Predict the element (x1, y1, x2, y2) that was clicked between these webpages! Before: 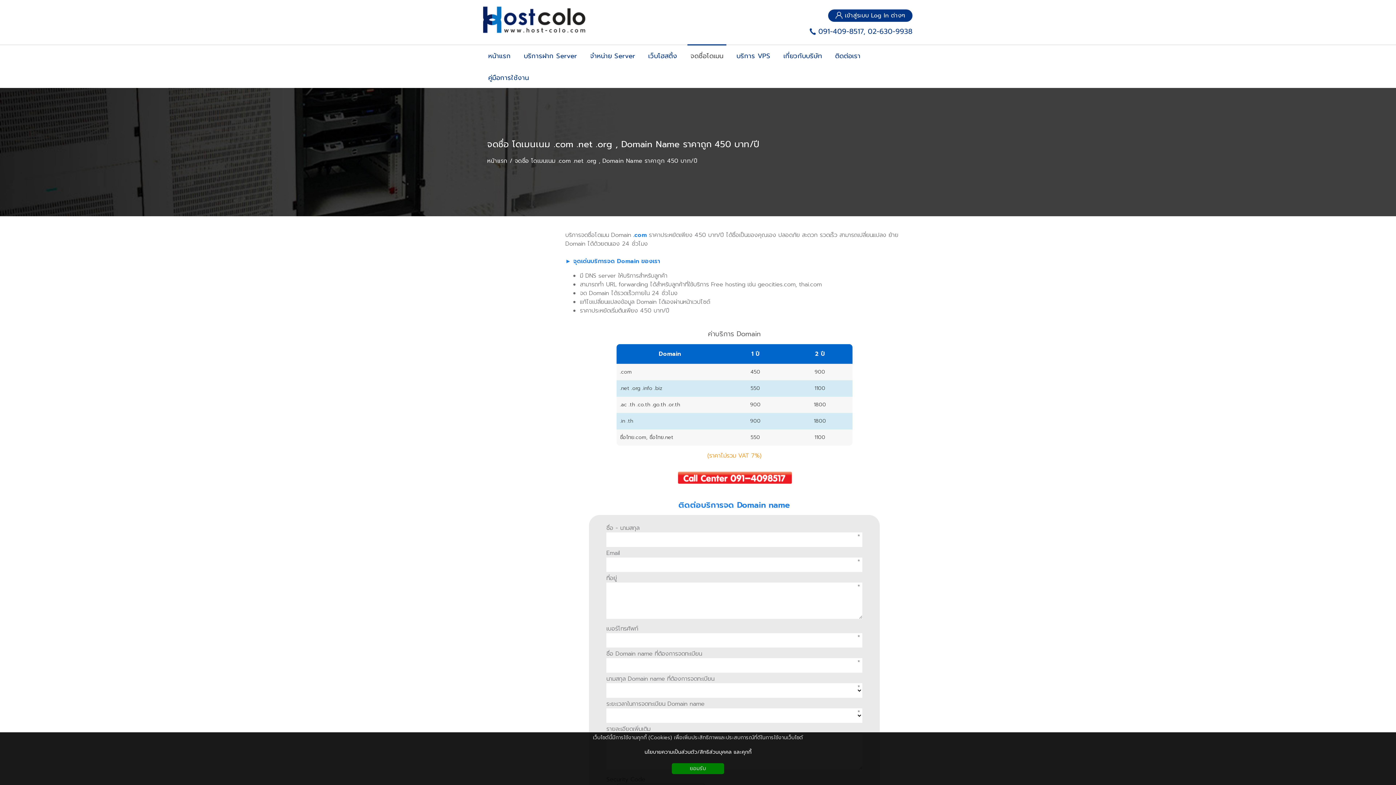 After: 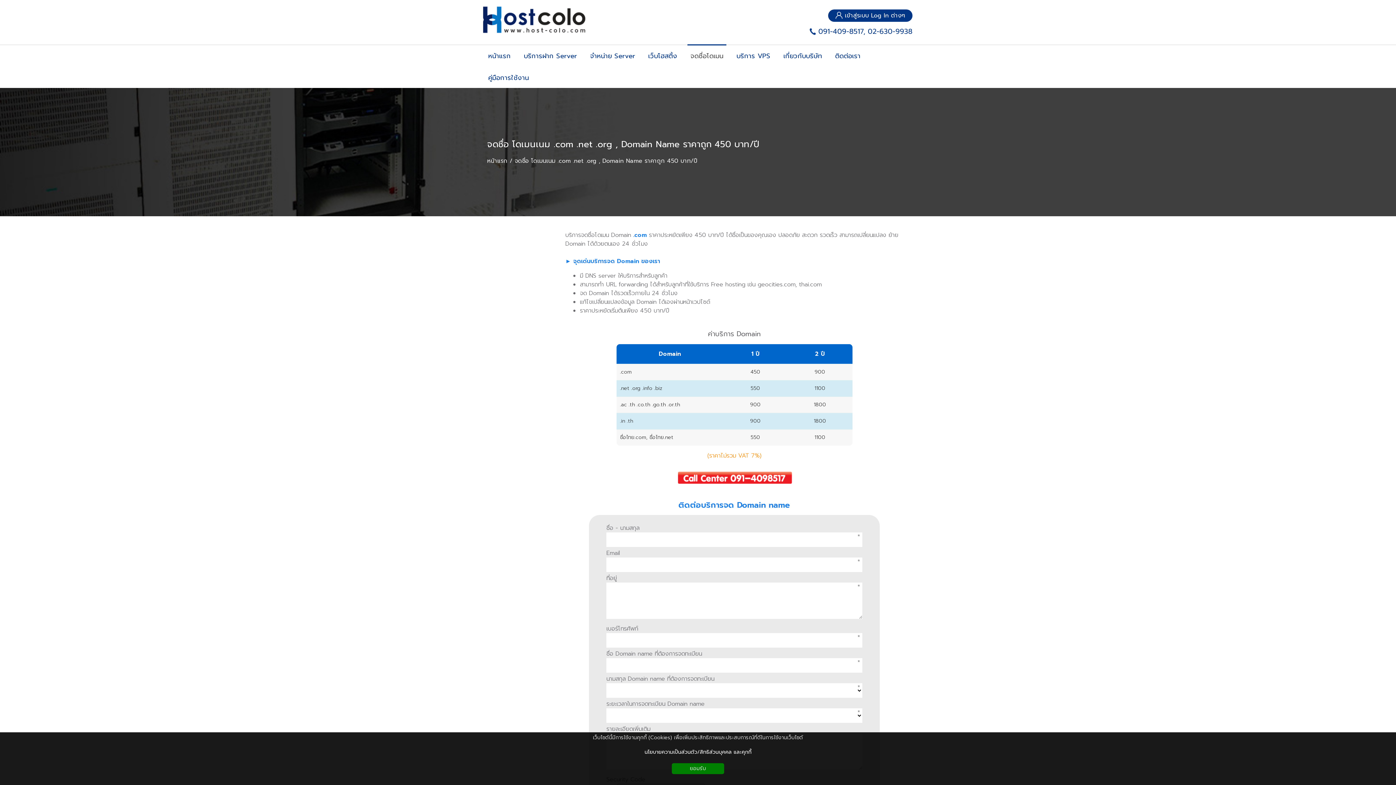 Action: bbox: (509, 156, 697, 165) label: จดชื่อ โดเมนเนม .com .net .org , Domain Name ราคาถูก 450 บาท/ปี